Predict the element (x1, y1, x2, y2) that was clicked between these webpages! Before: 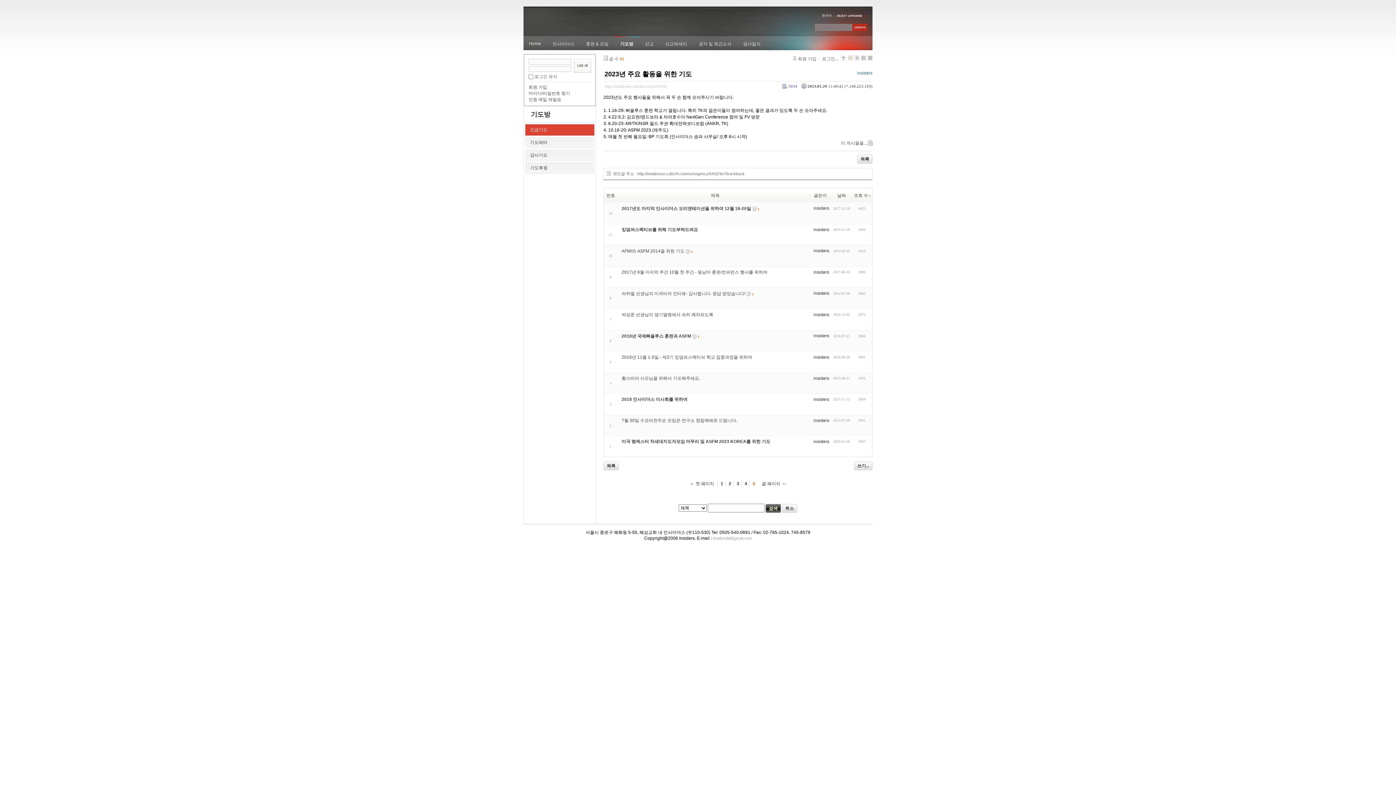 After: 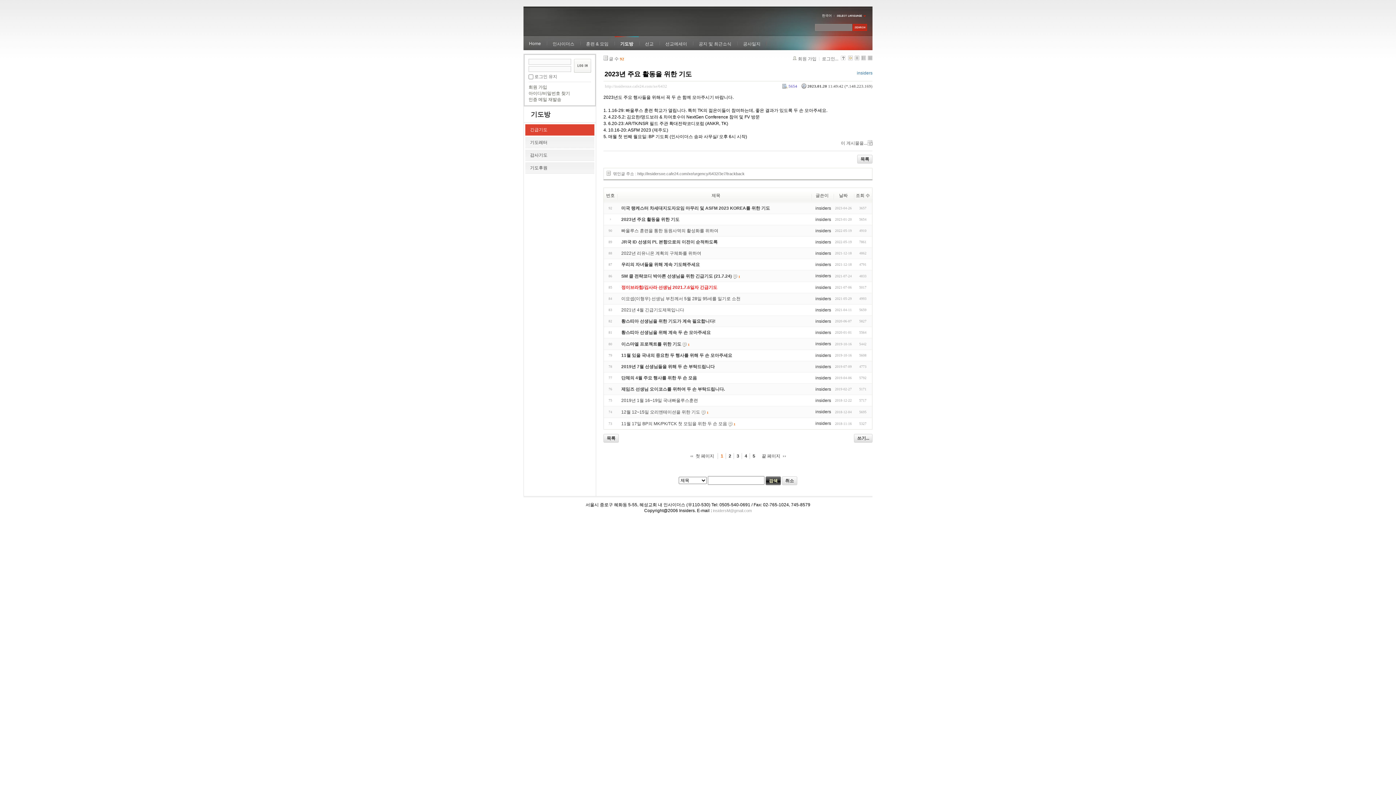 Action: label: http://insidersxe.cafe24.com/xe/6432 bbox: (605, 84, 667, 88)